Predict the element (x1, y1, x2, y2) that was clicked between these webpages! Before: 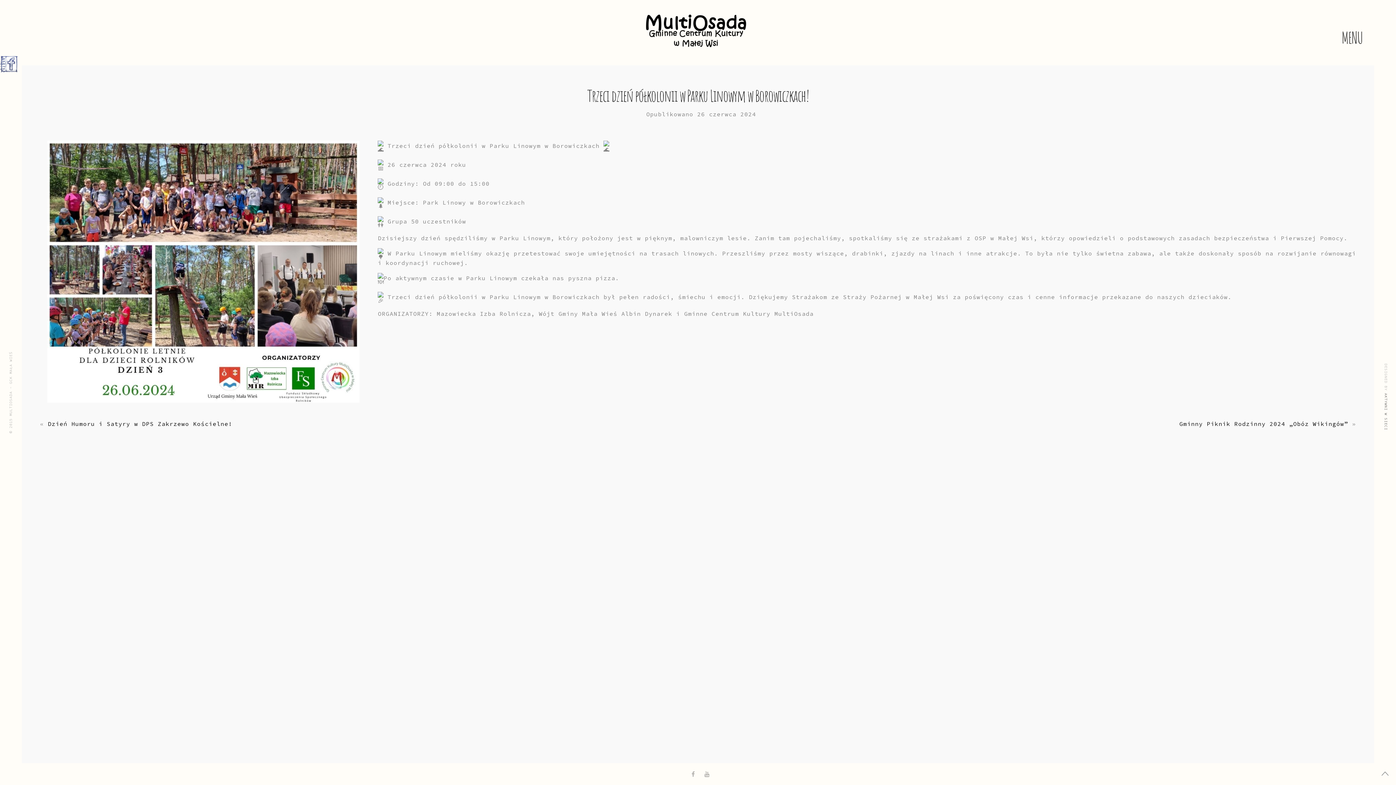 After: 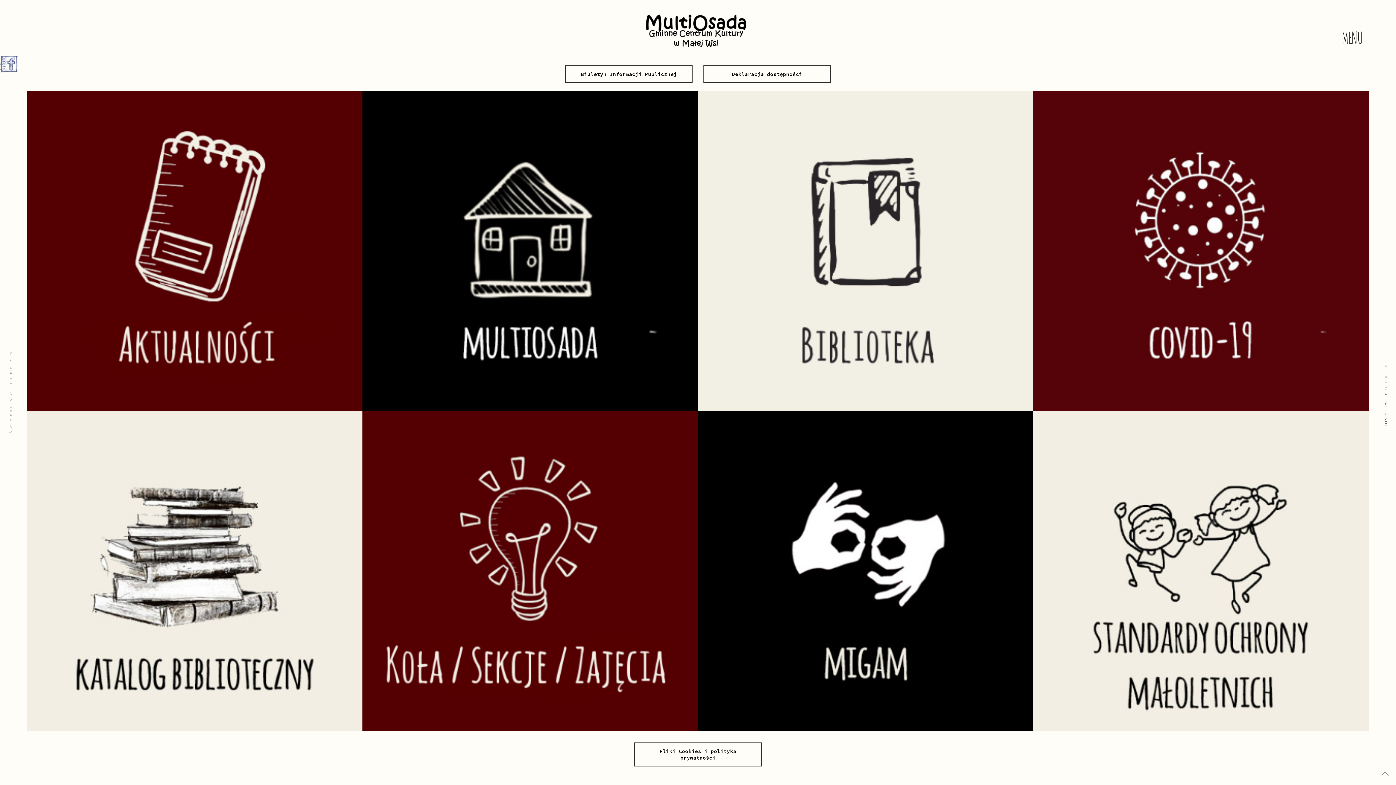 Action: bbox: (472, 7, 923, 58)